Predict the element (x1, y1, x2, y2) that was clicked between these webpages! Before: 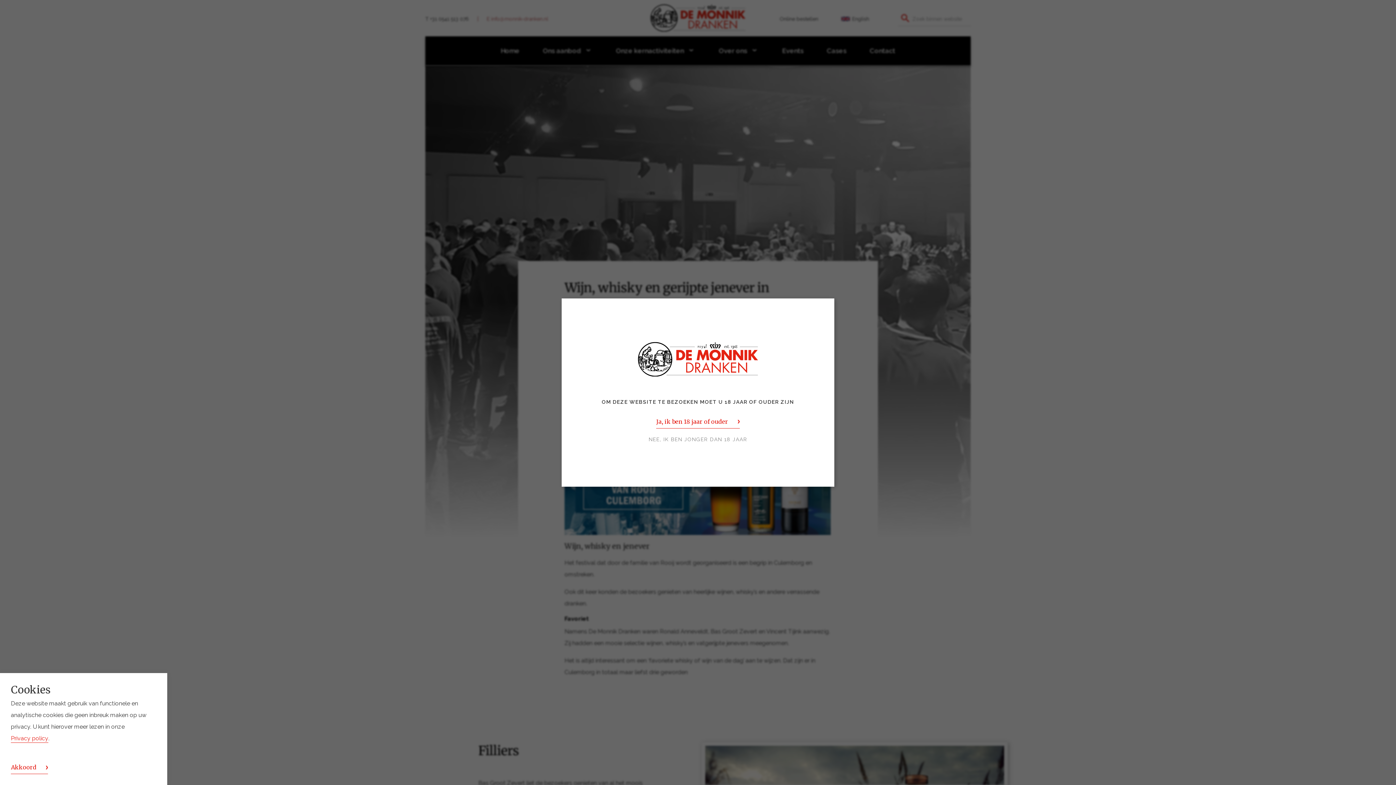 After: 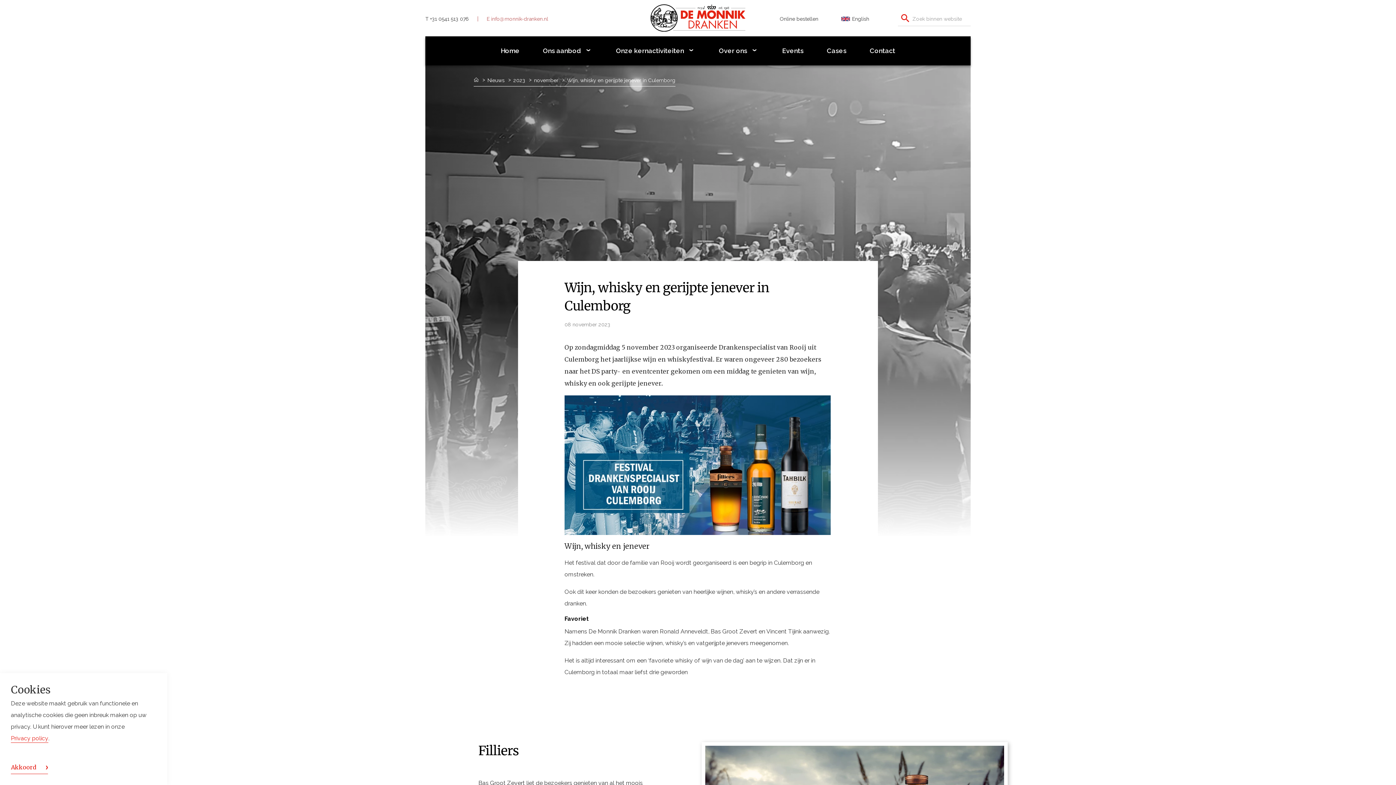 Action: label: Ja, ik ben 18 jaar of ouder bbox: (656, 418, 739, 428)